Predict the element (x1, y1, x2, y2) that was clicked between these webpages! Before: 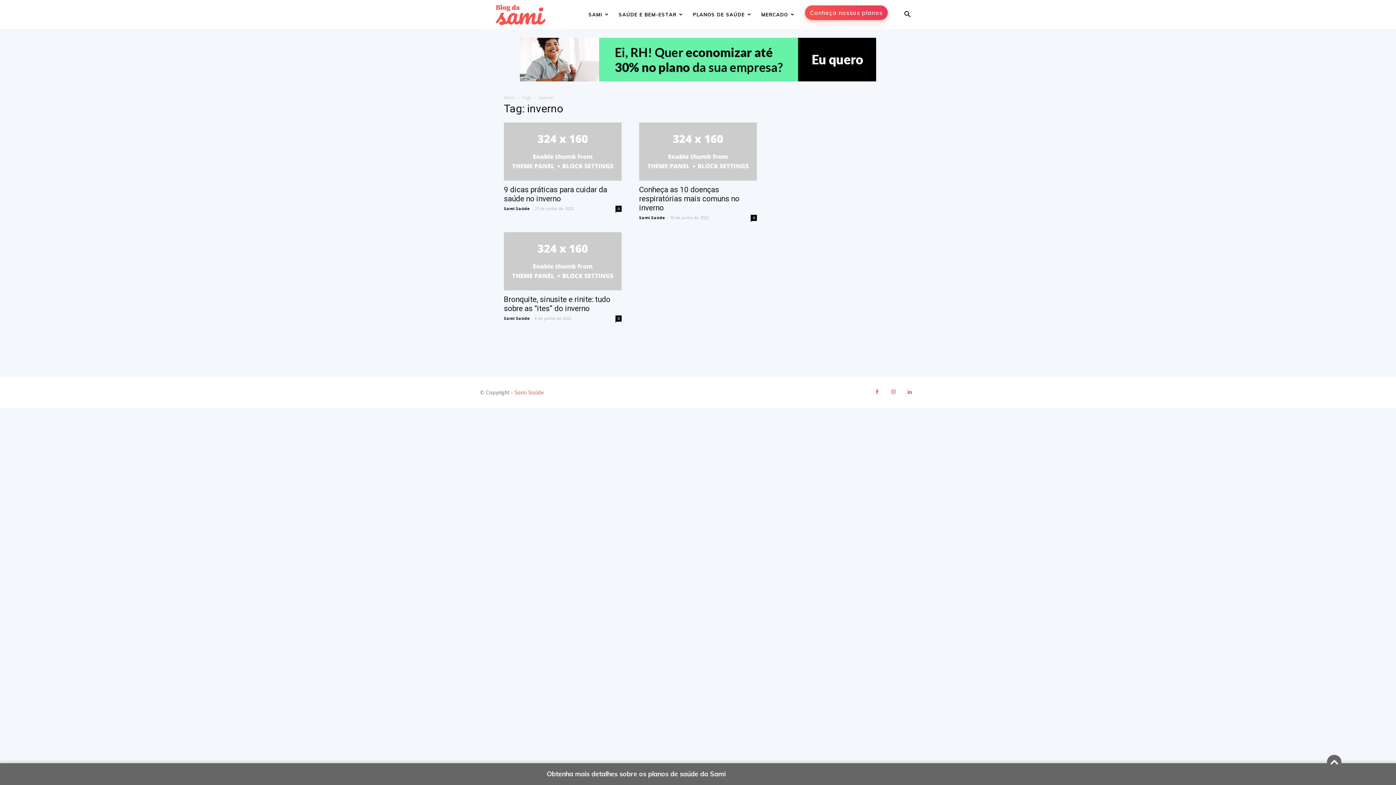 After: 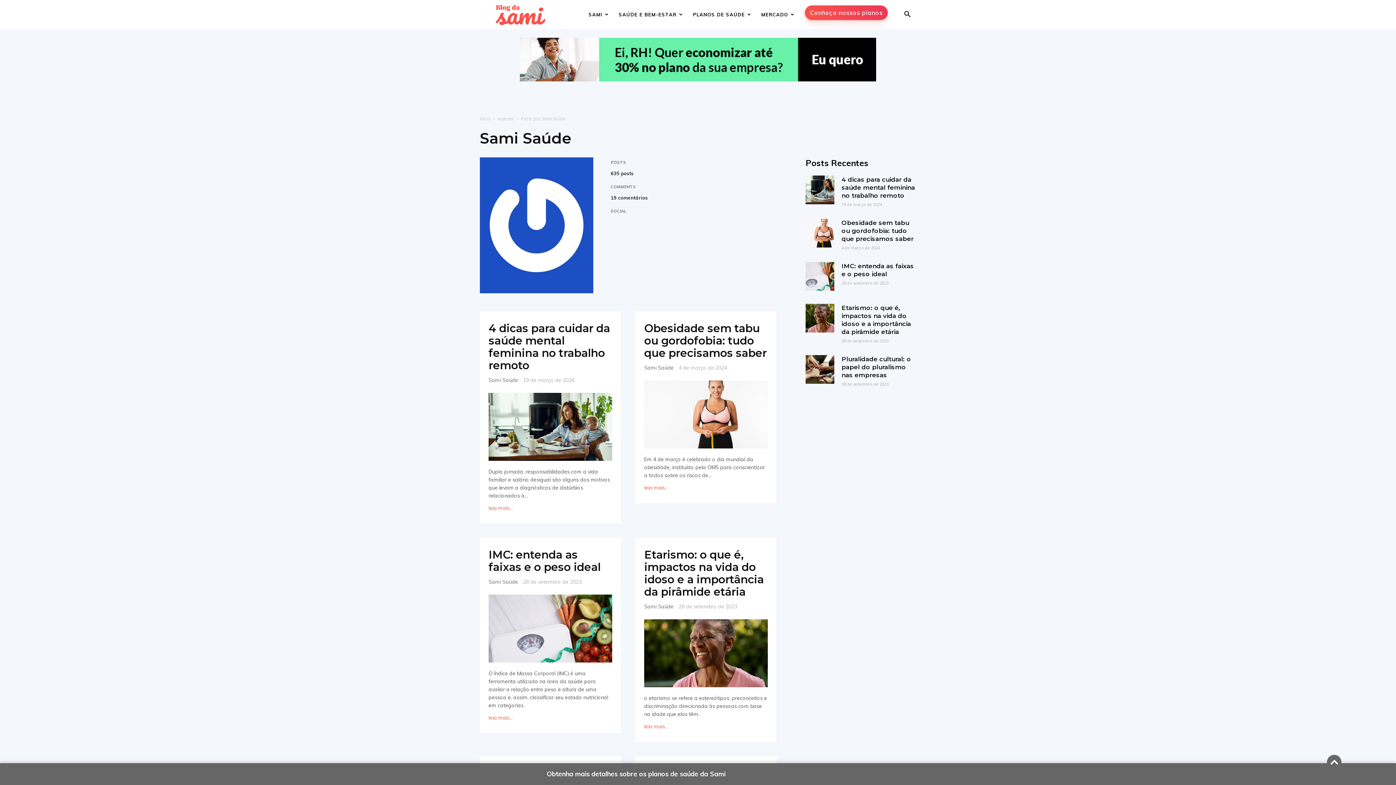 Action: label: Sami Saúde bbox: (504, 205, 529, 211)